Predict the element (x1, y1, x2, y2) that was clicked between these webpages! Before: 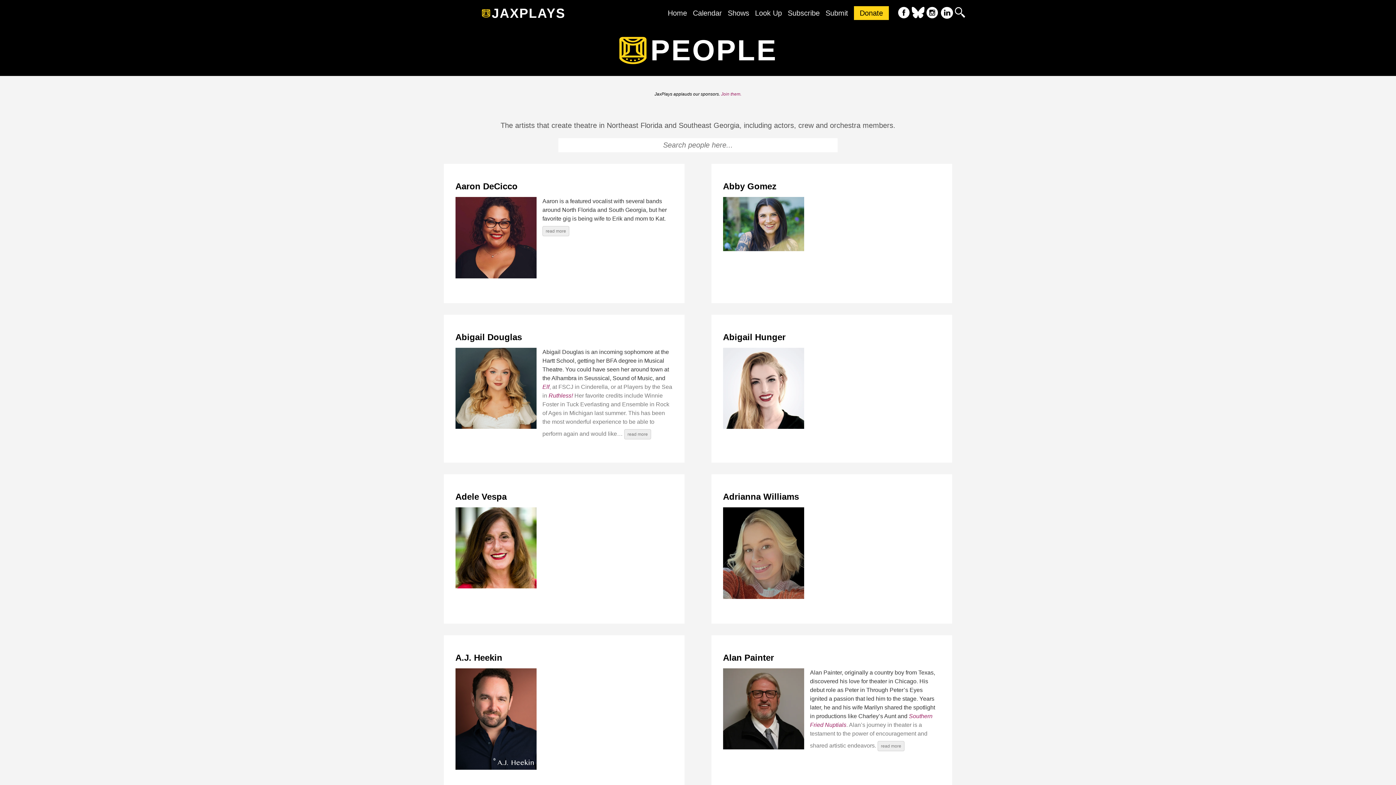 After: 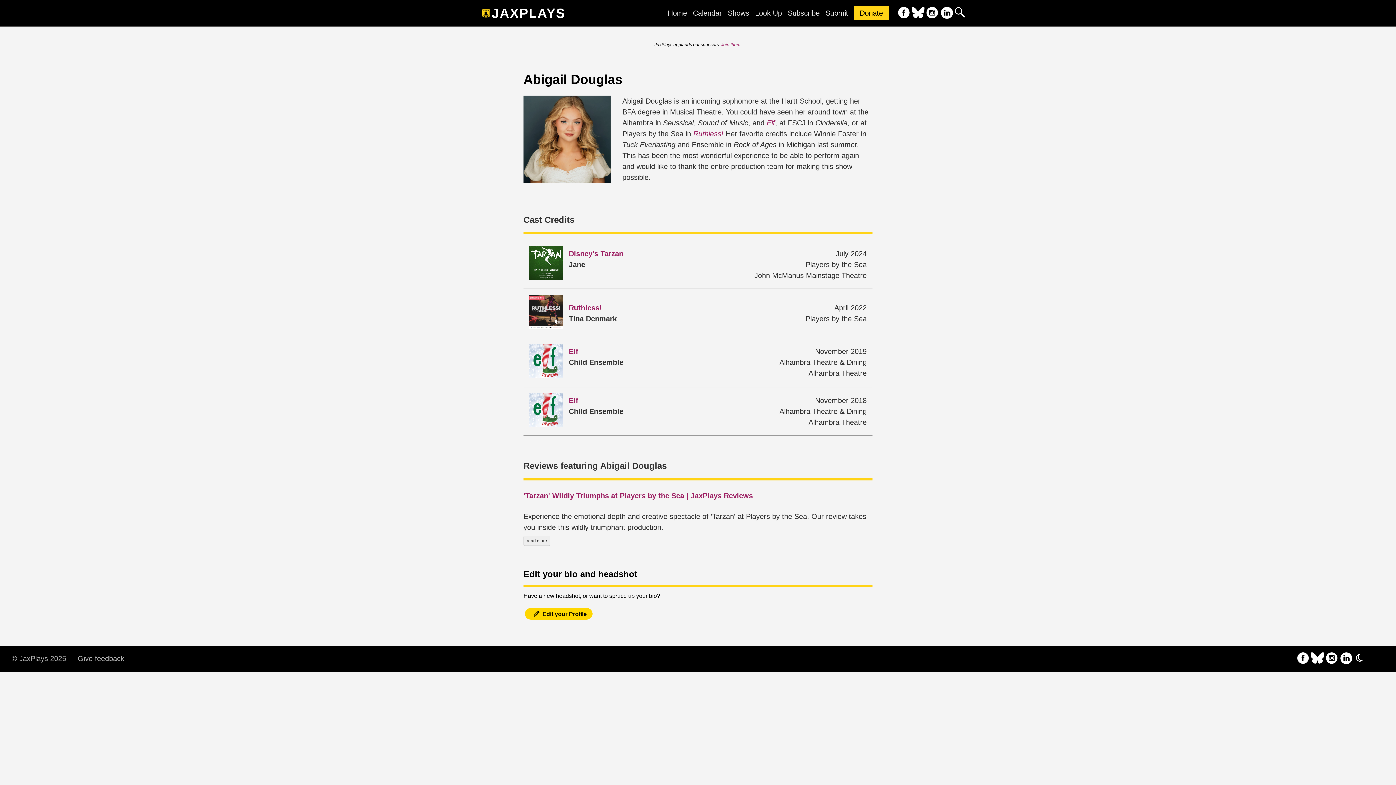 Action: label: Abigail Douglas bbox: (455, 332, 522, 342)